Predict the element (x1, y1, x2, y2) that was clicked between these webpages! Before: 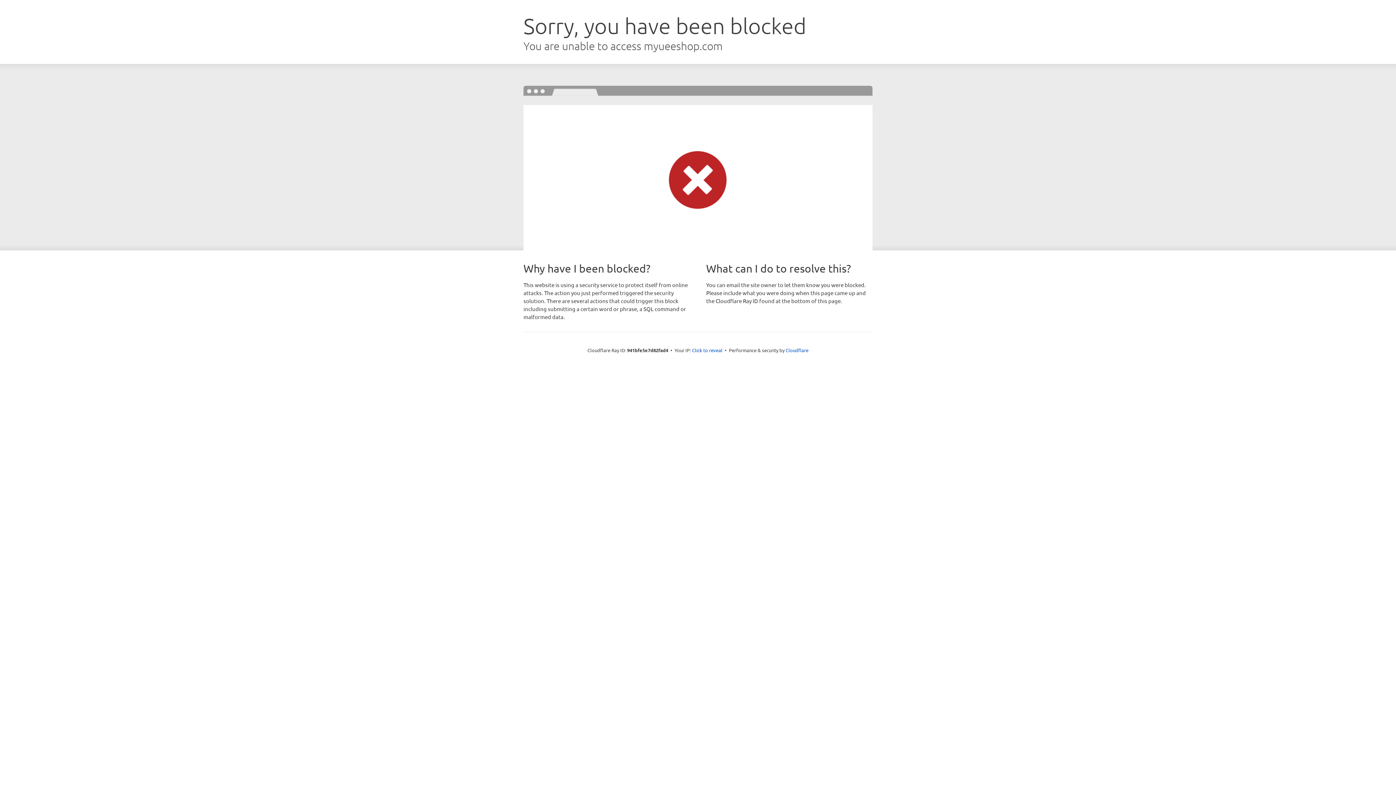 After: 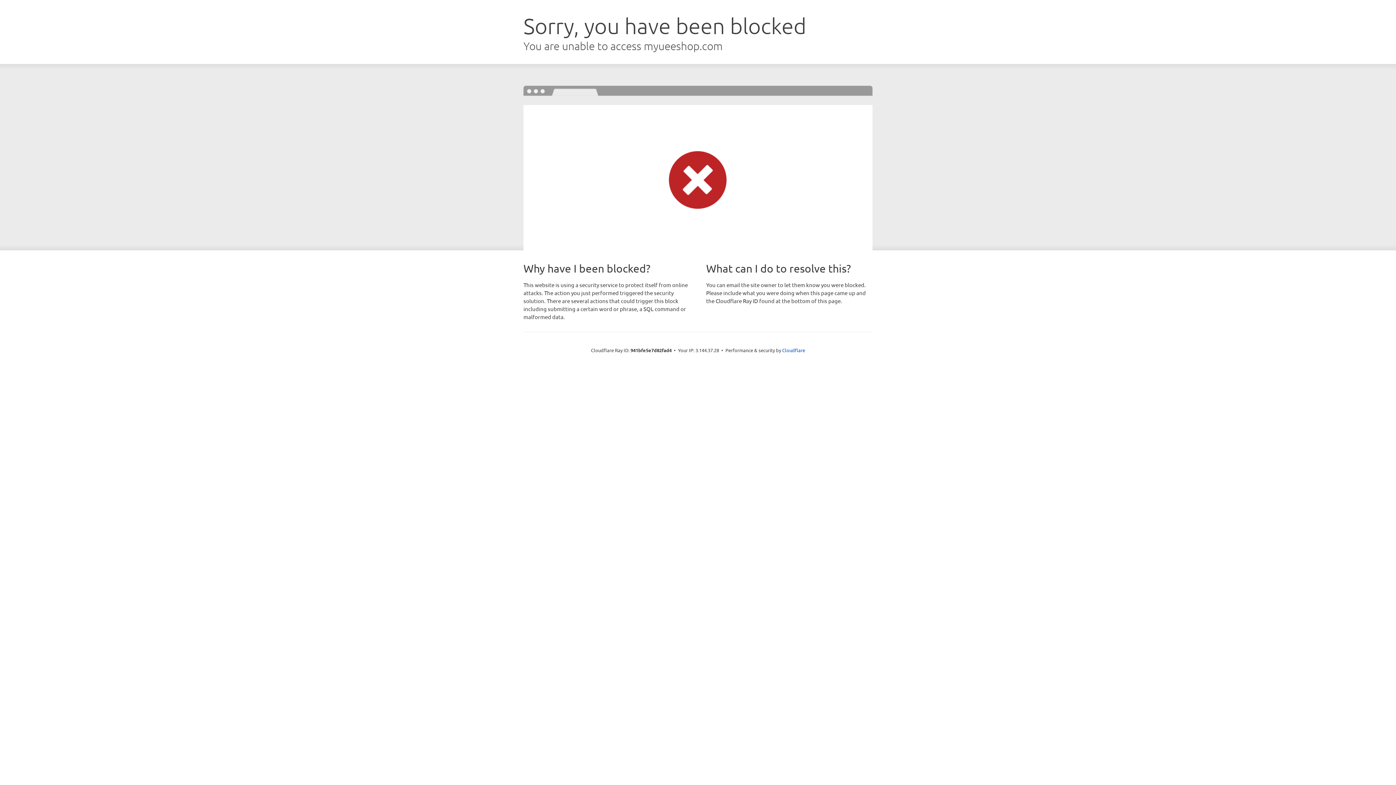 Action: label: Click to reveal bbox: (692, 346, 722, 353)